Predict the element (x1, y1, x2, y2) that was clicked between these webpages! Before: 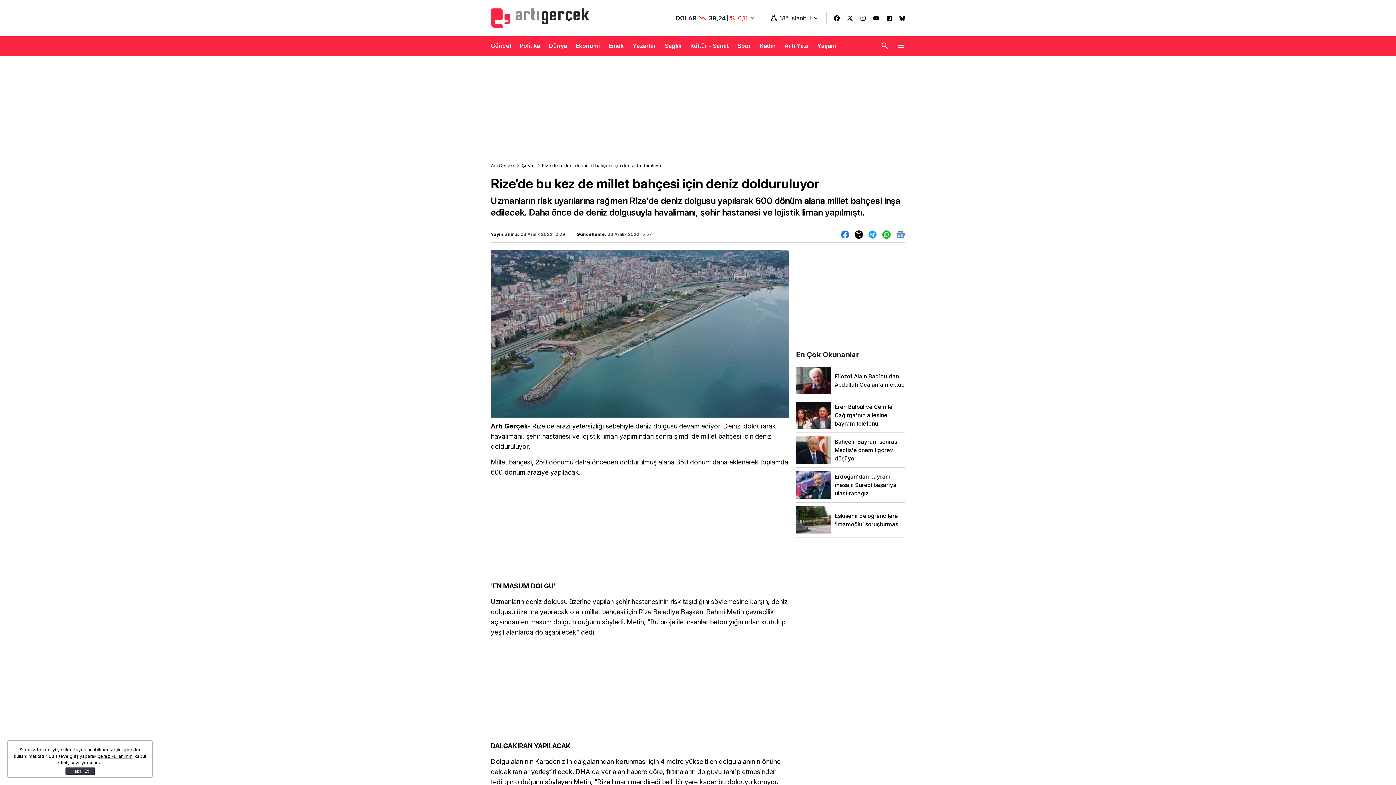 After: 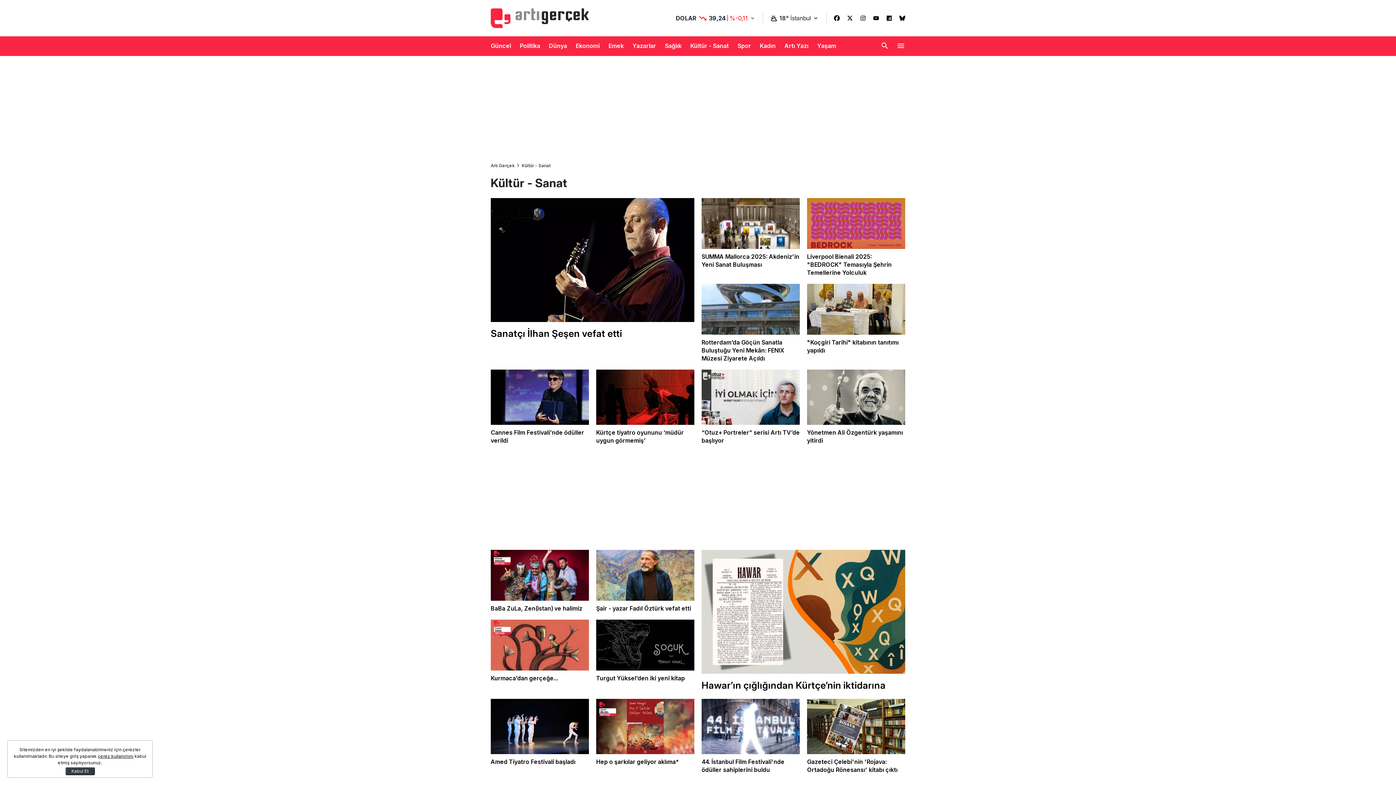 Action: bbox: (690, 36, 729, 55) label: Kültür - Sanat